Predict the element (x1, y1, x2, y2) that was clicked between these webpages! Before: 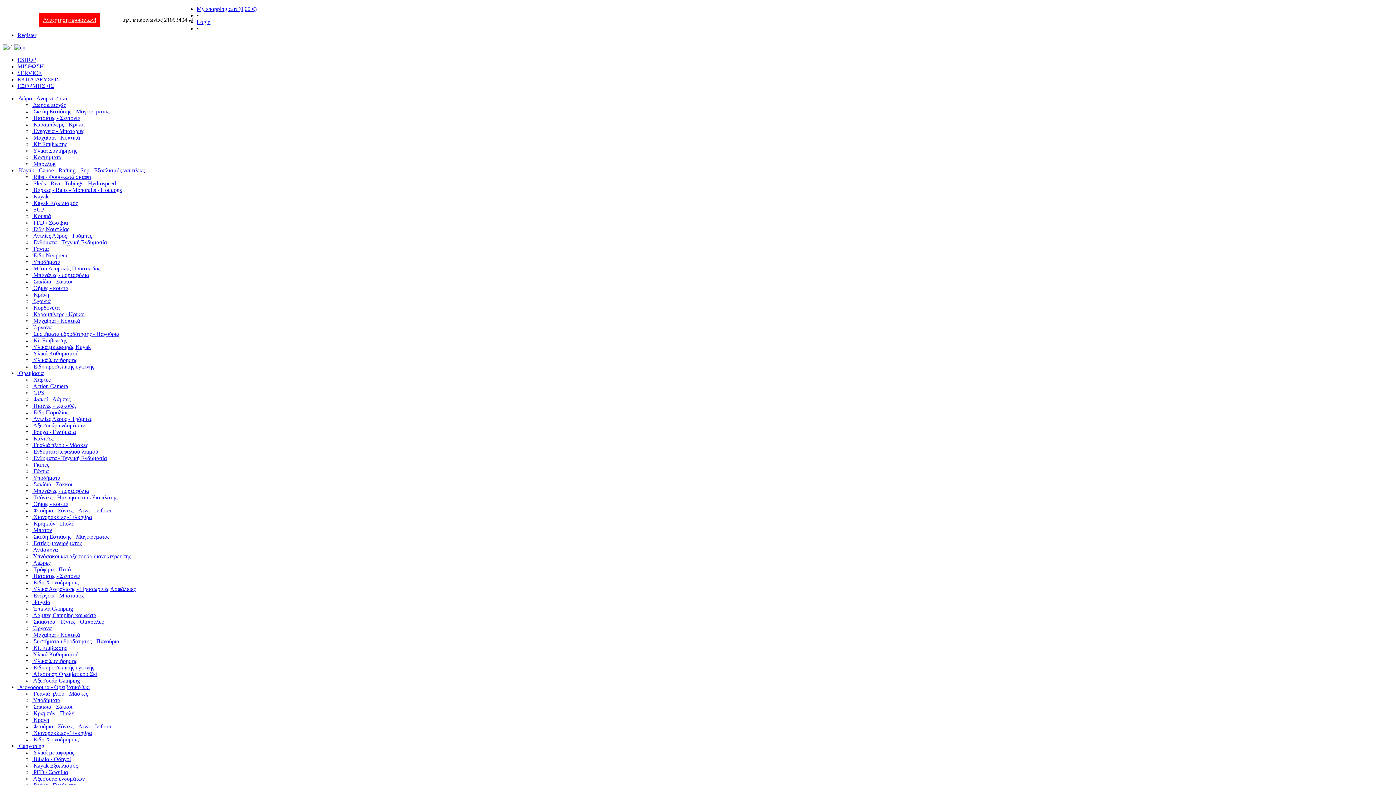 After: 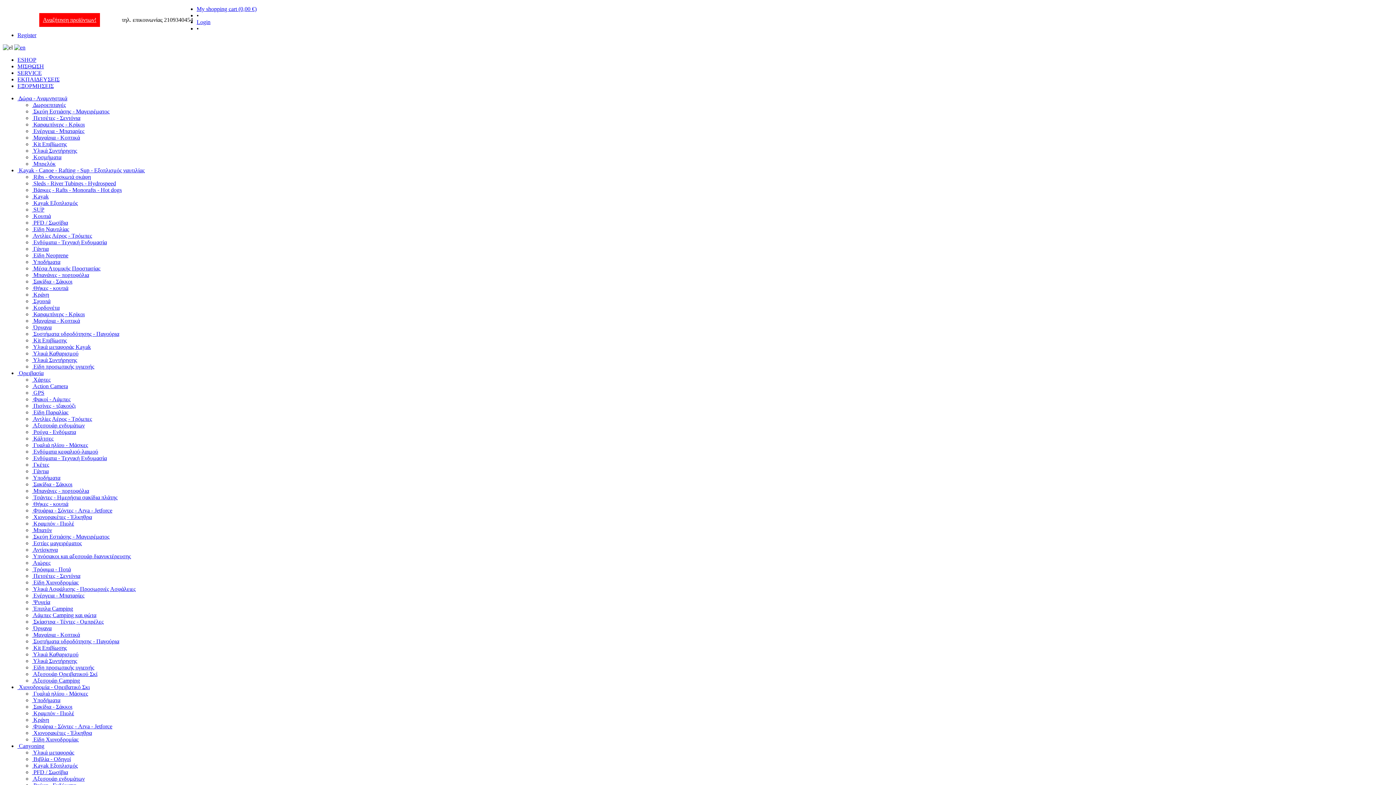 Action: label:  Όργανα bbox: (32, 625, 51, 631)